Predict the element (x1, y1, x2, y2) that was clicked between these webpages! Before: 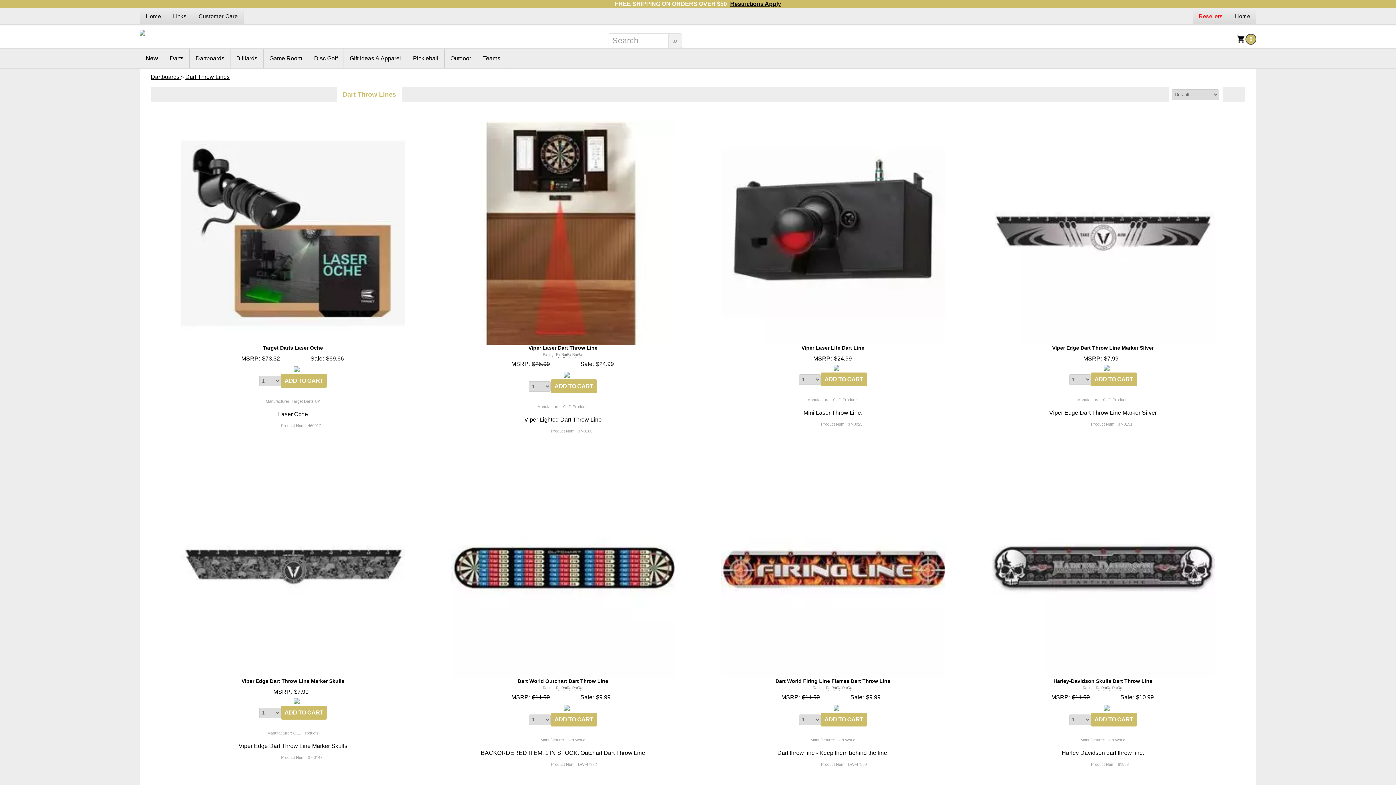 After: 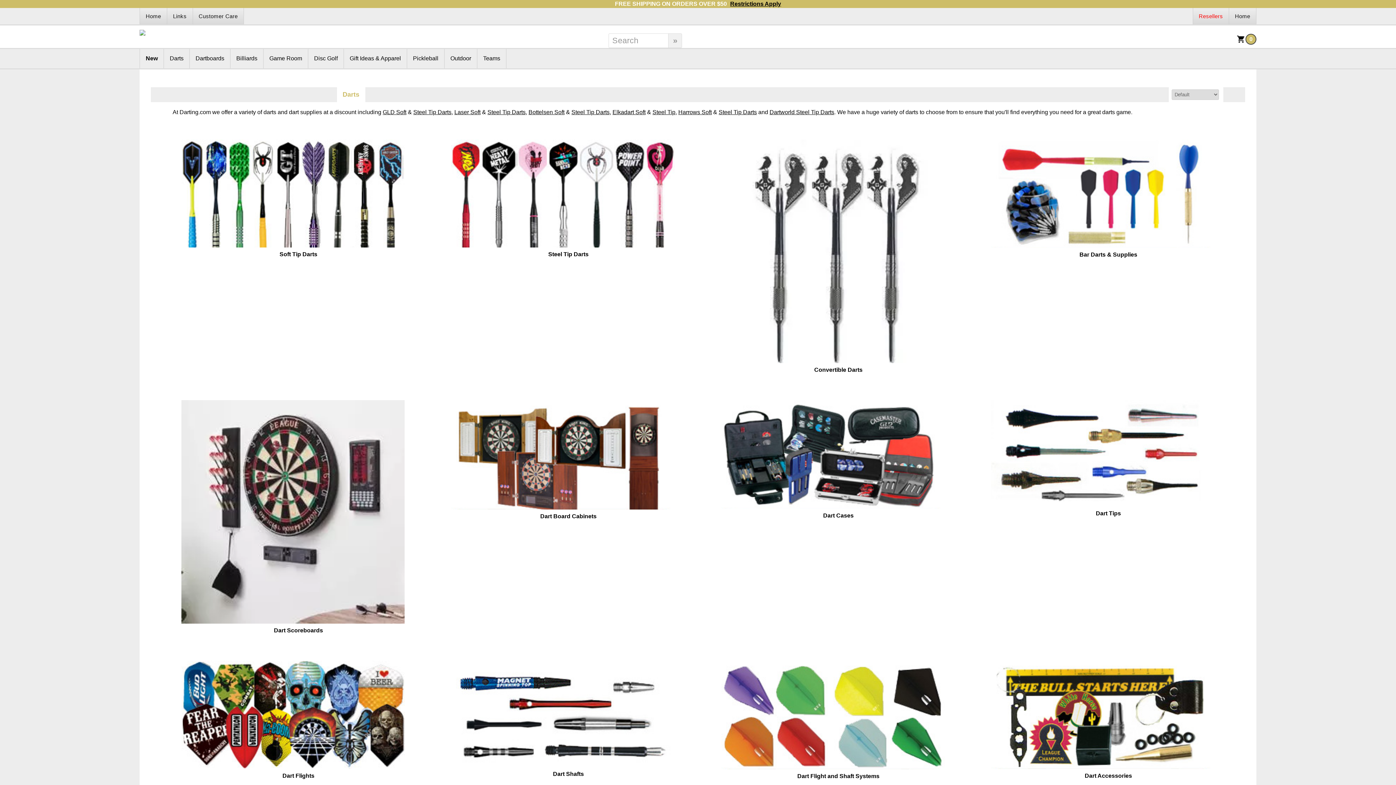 Action: bbox: (169, 49, 183, 68) label: Darts